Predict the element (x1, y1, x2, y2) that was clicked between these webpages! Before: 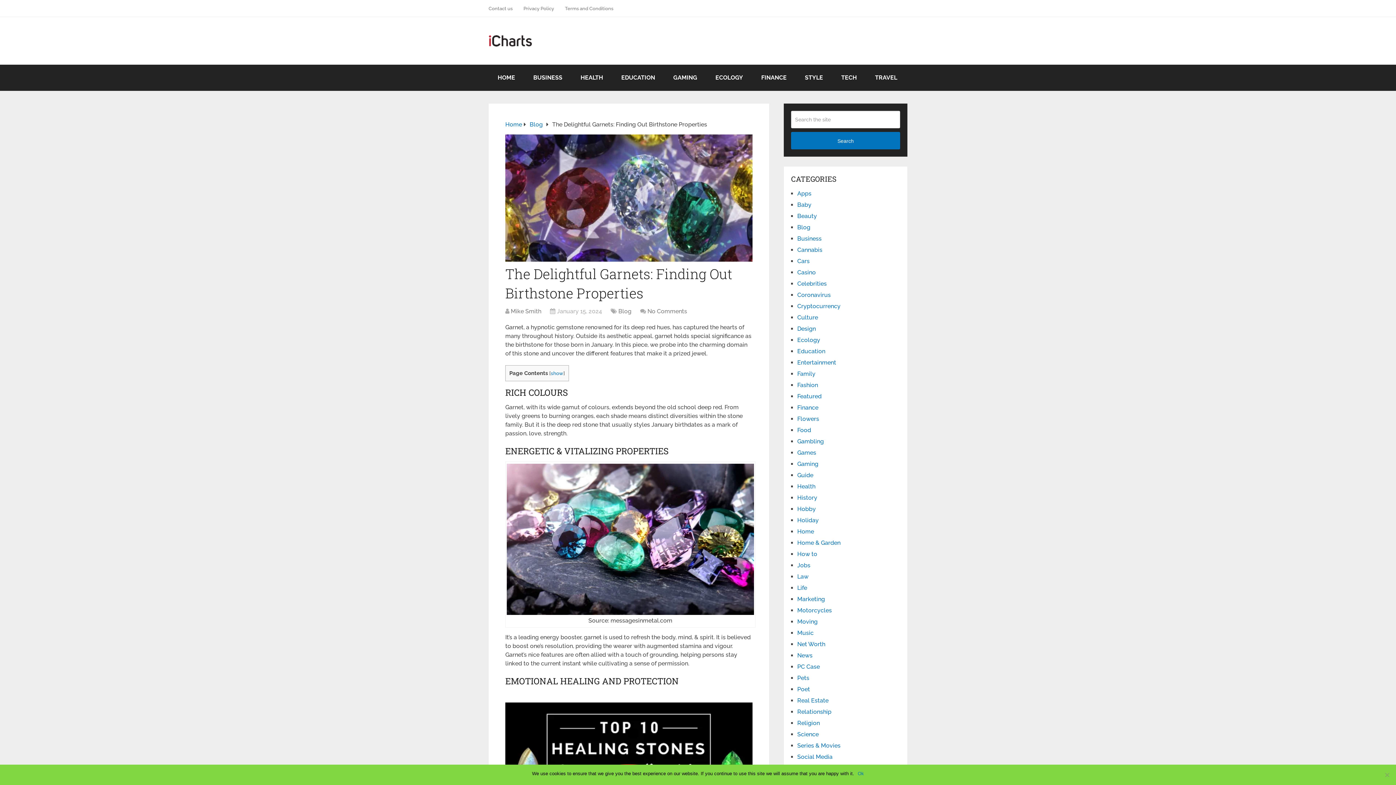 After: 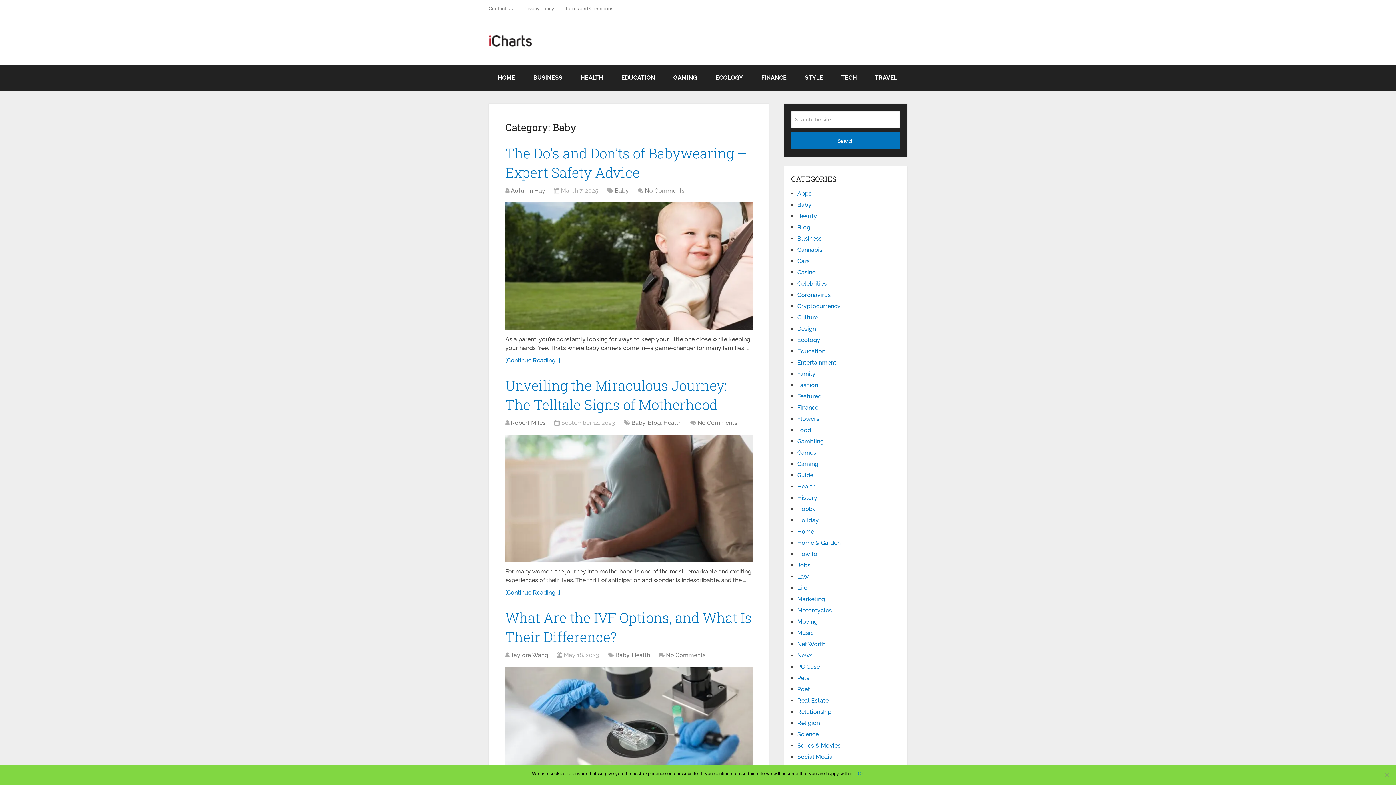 Action: label: Baby bbox: (797, 201, 811, 208)